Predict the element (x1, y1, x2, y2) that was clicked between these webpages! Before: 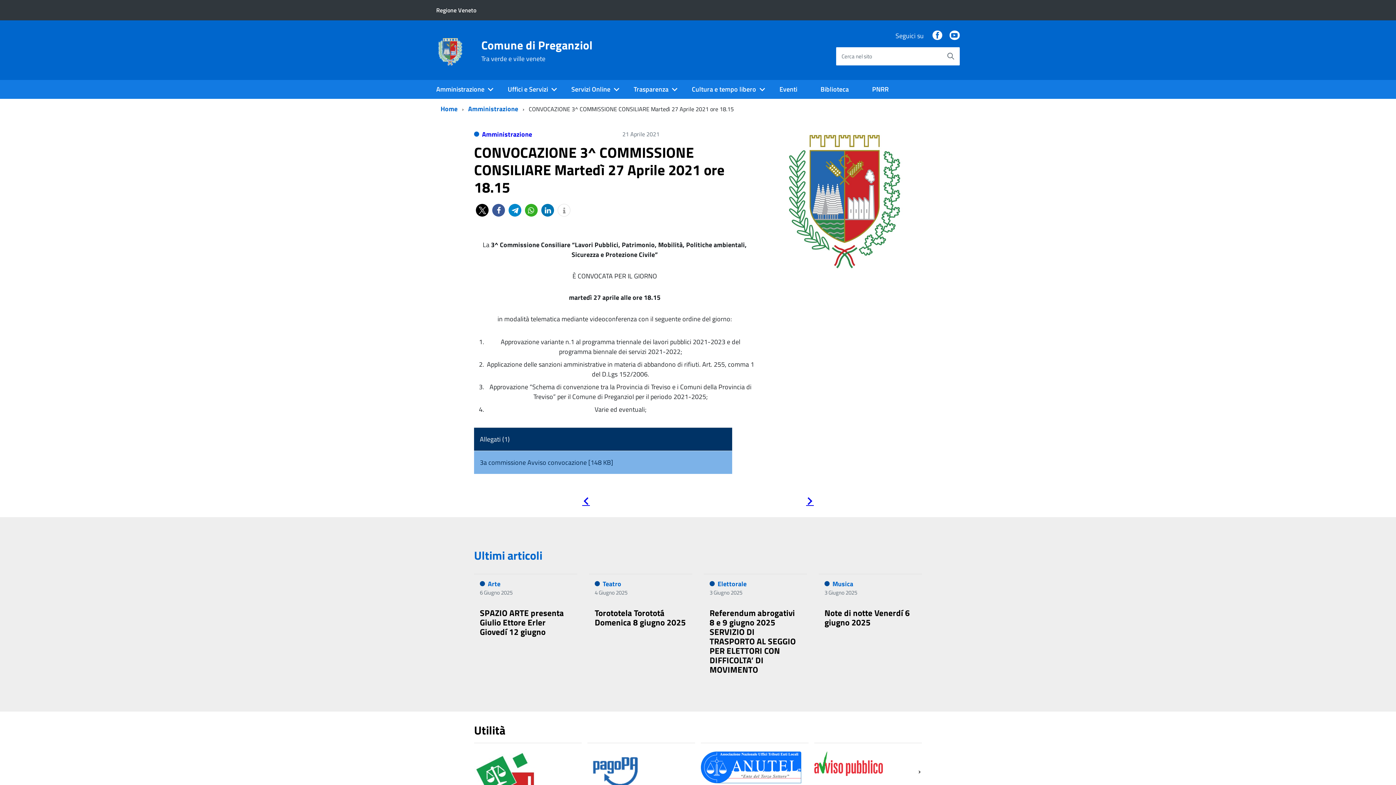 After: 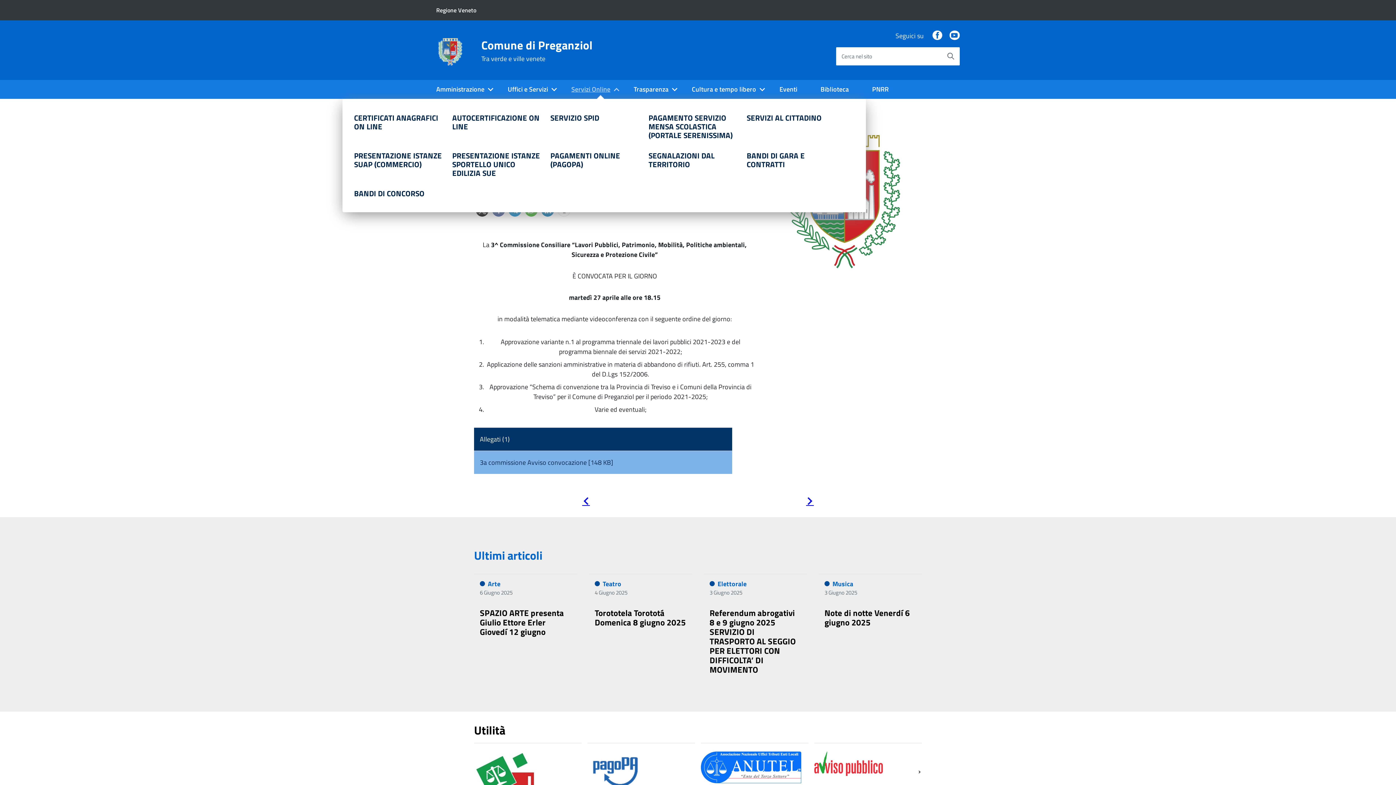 Action: bbox: (559, 80, 622, 98) label: expand